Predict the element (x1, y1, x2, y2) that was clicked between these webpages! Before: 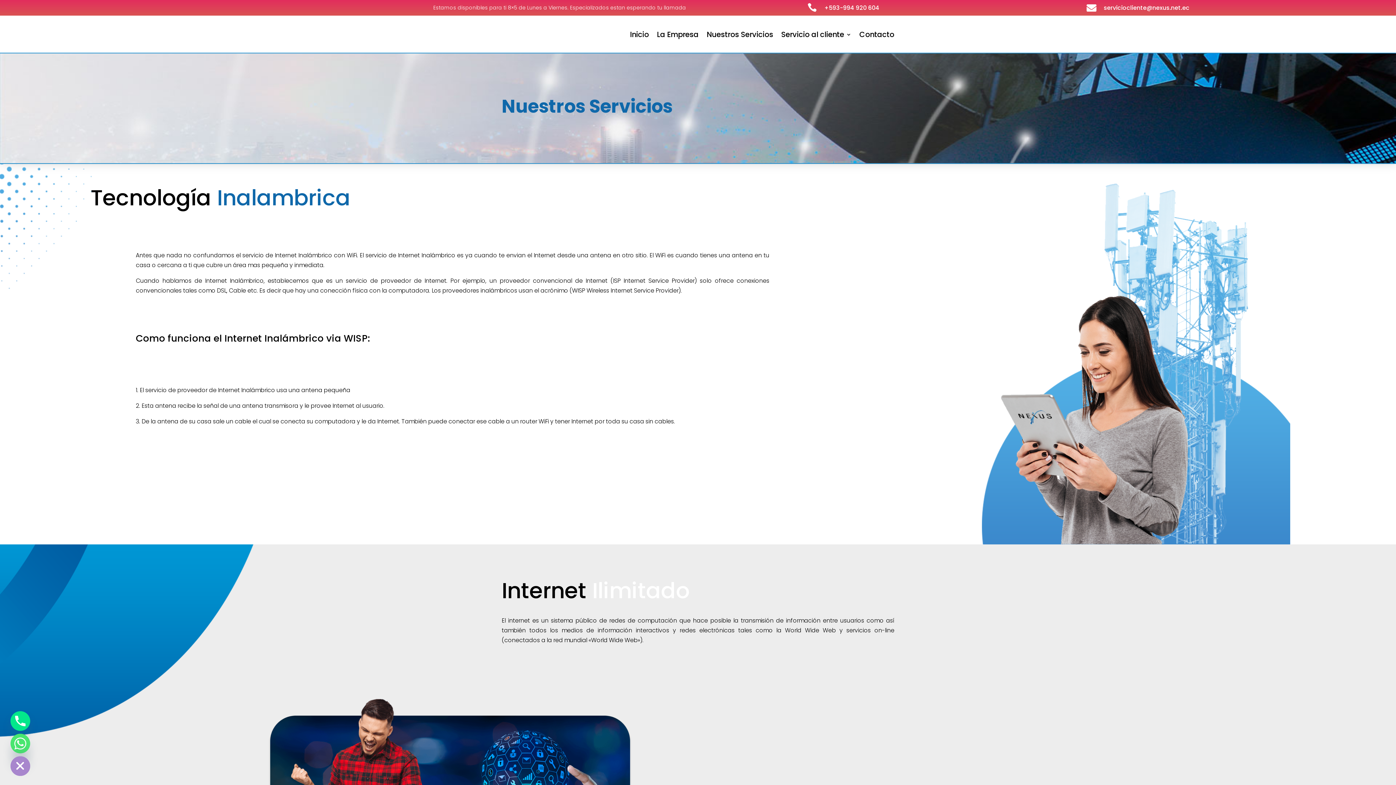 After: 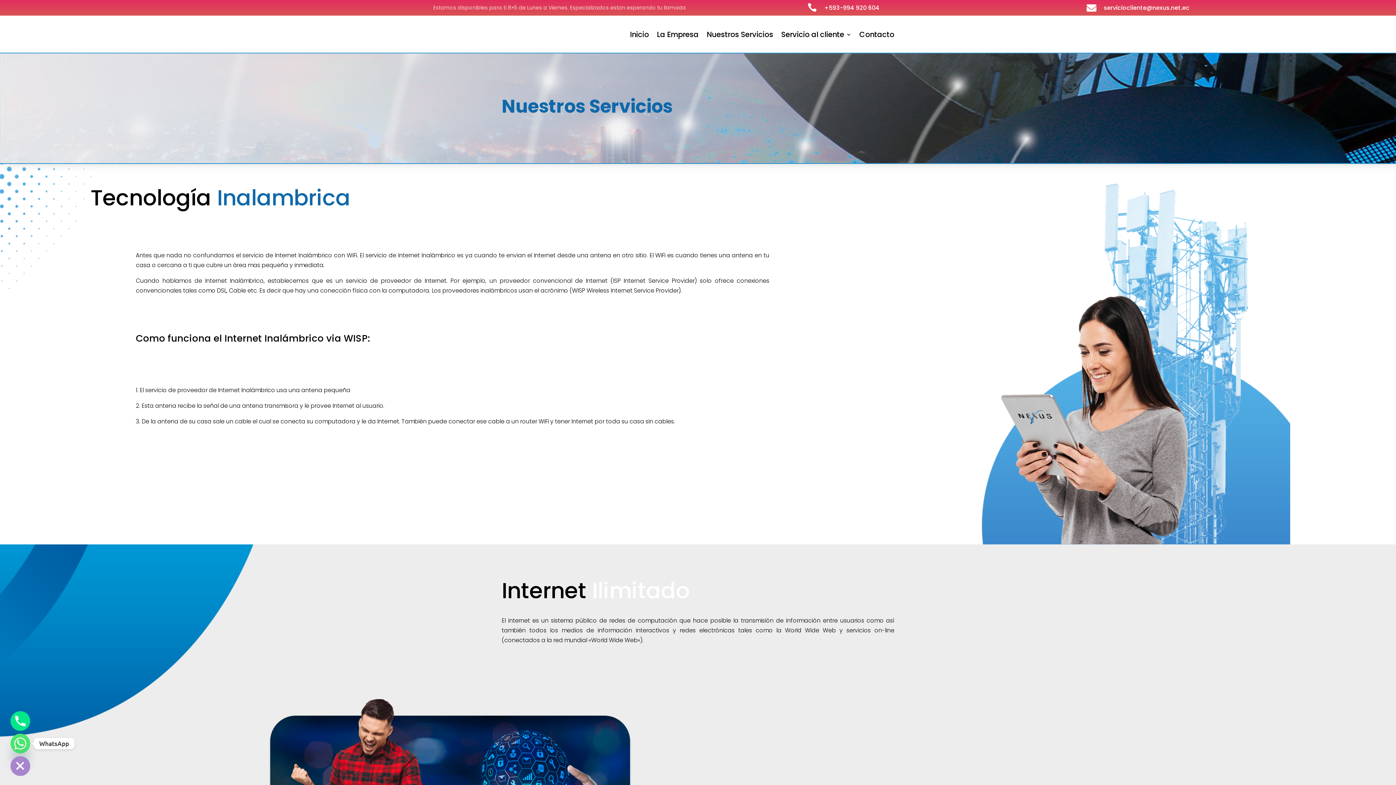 Action: bbox: (10, 734, 30, 753) label: Whatsapp